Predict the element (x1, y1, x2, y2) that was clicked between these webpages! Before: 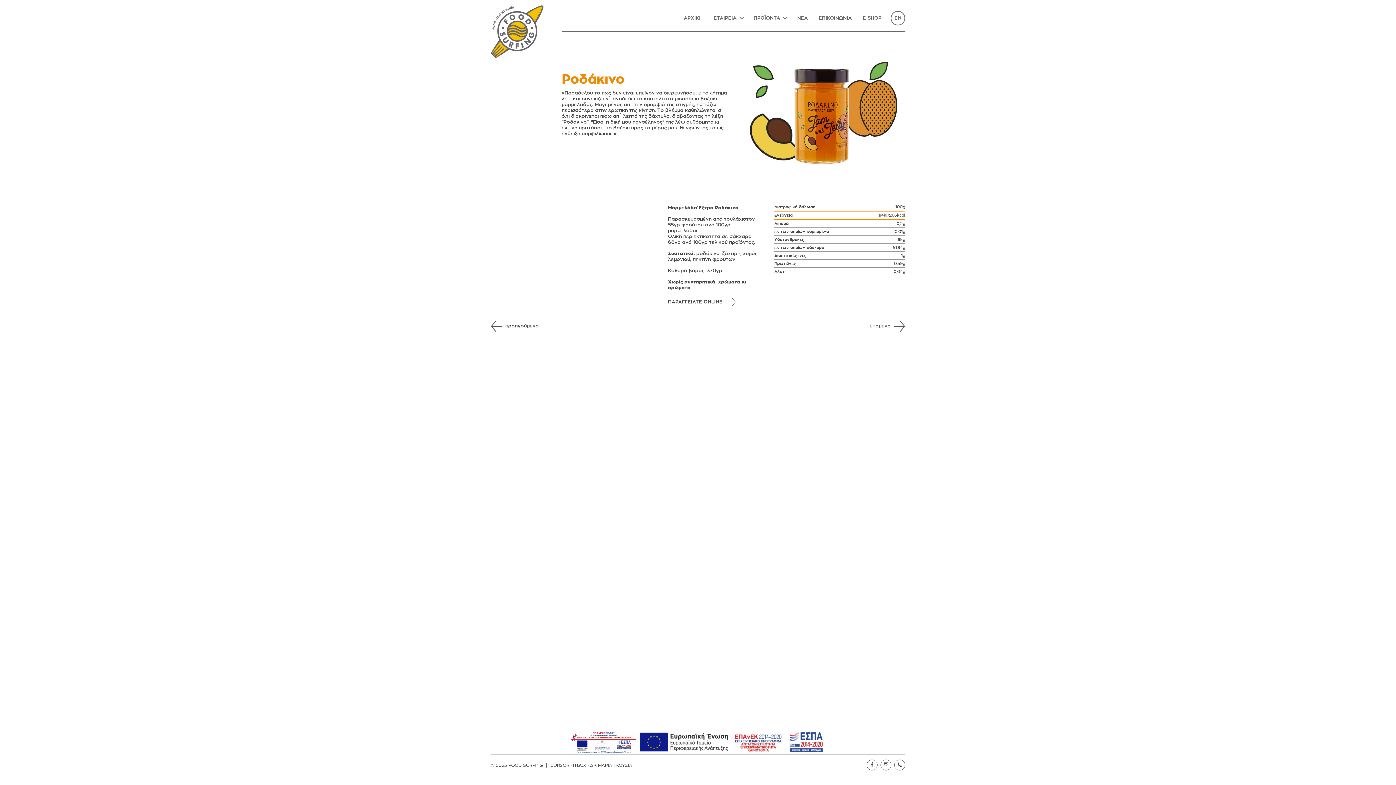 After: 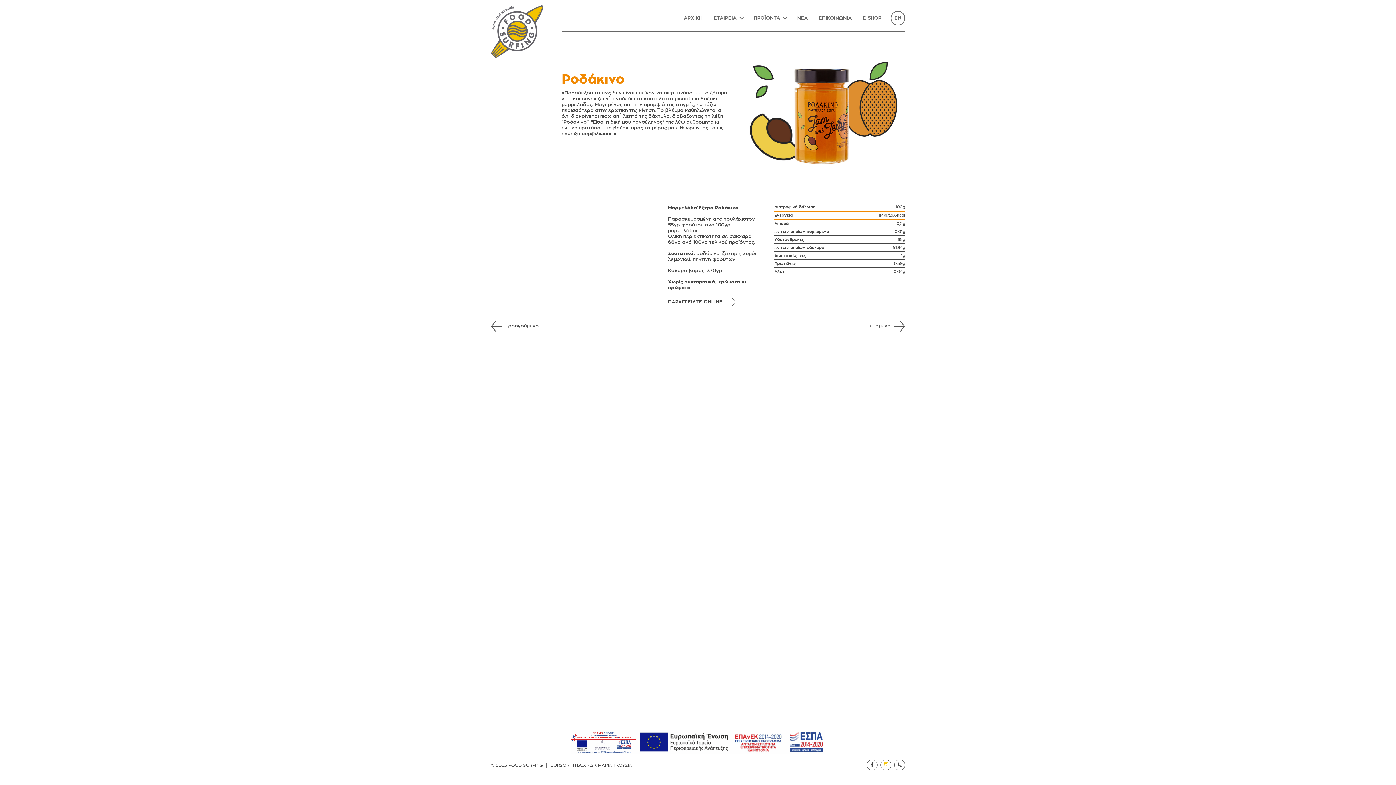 Action: bbox: (880, 759, 891, 770)